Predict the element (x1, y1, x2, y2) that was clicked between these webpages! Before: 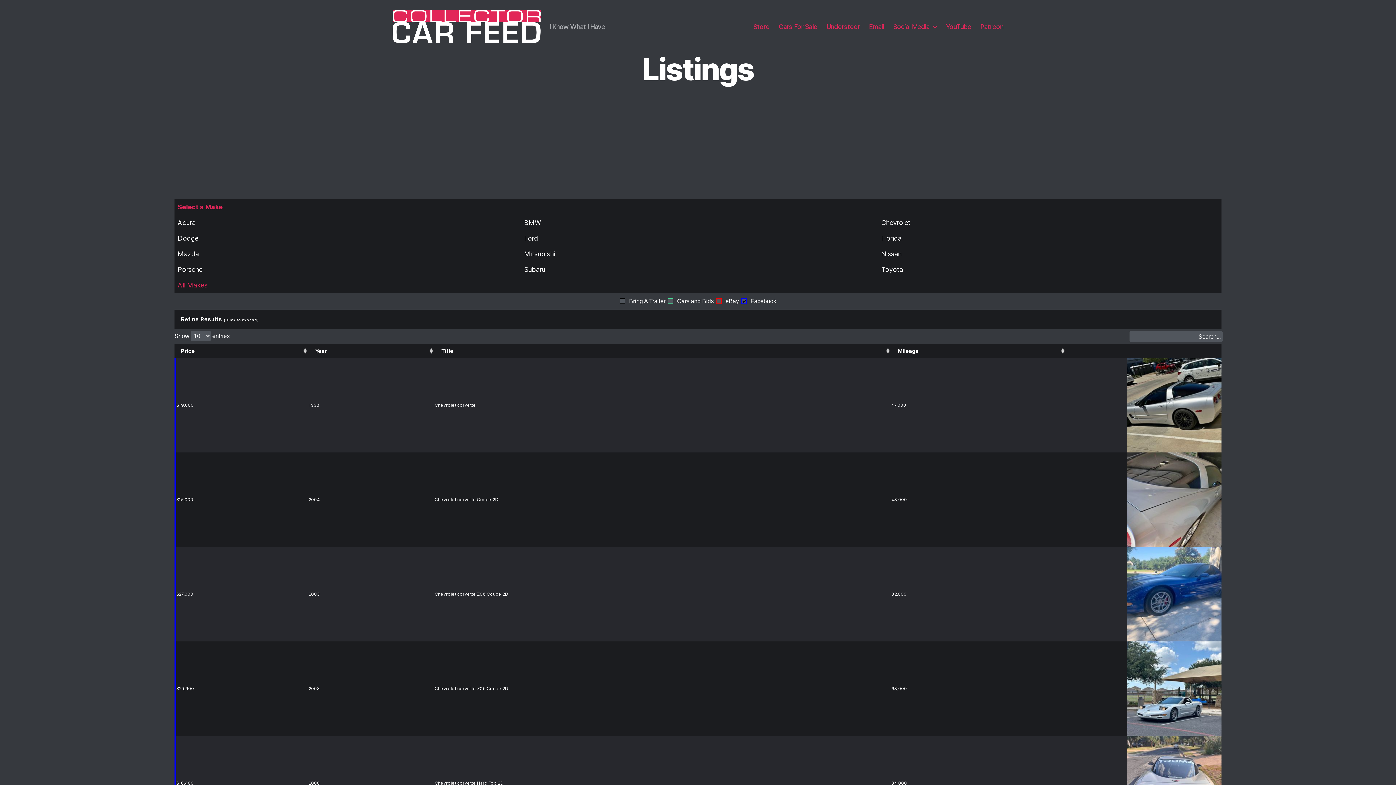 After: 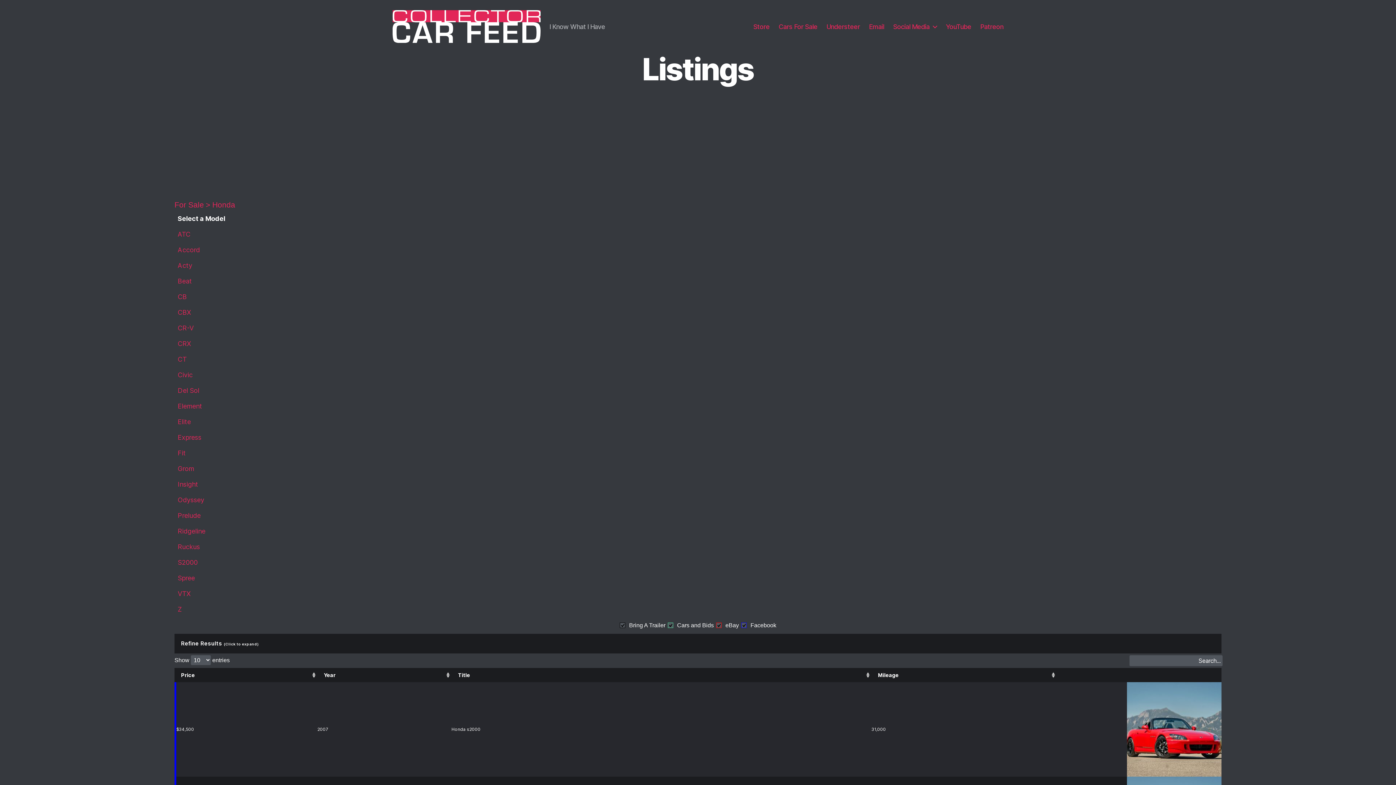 Action: bbox: (881, 234, 901, 242) label: Honda